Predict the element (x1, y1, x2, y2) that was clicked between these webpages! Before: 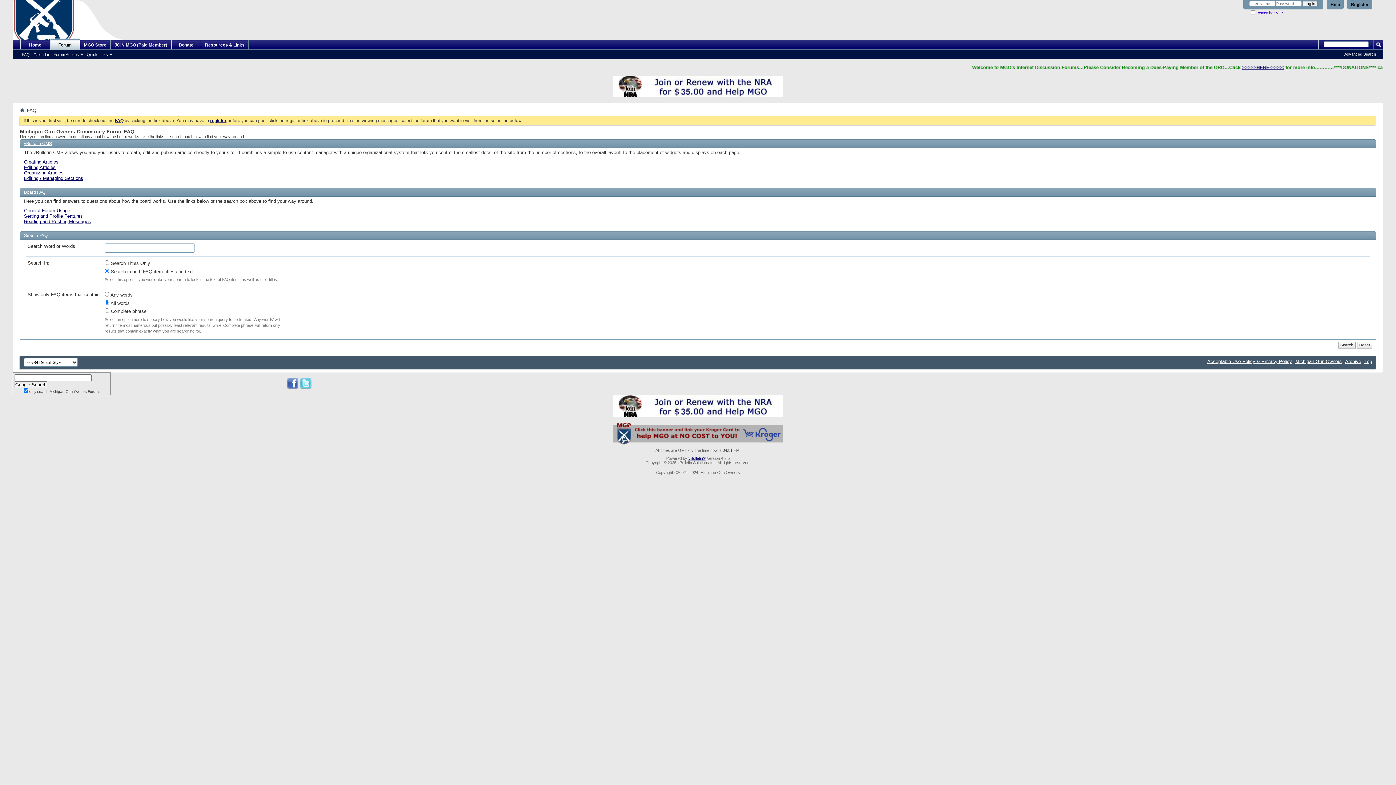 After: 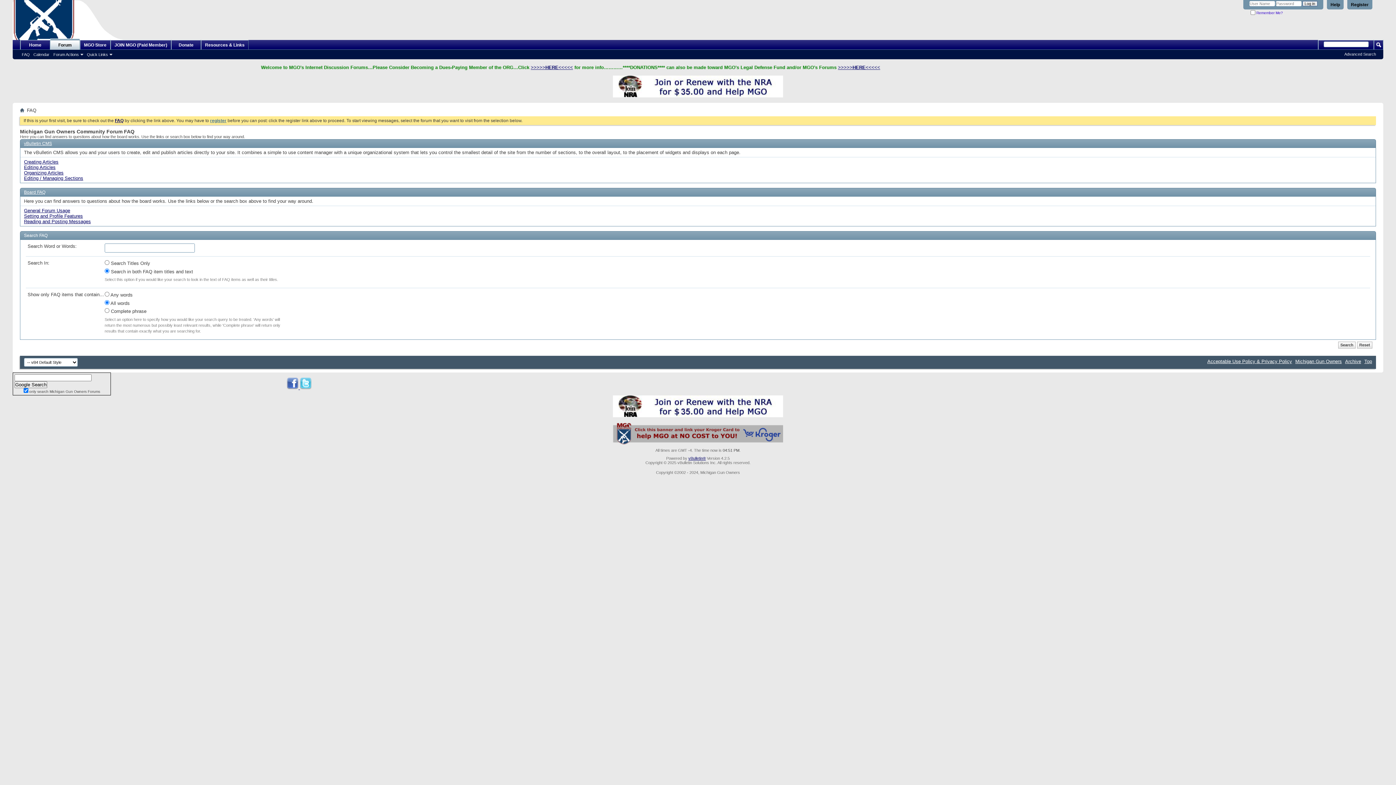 Action: bbox: (210, 118, 226, 123) label: register